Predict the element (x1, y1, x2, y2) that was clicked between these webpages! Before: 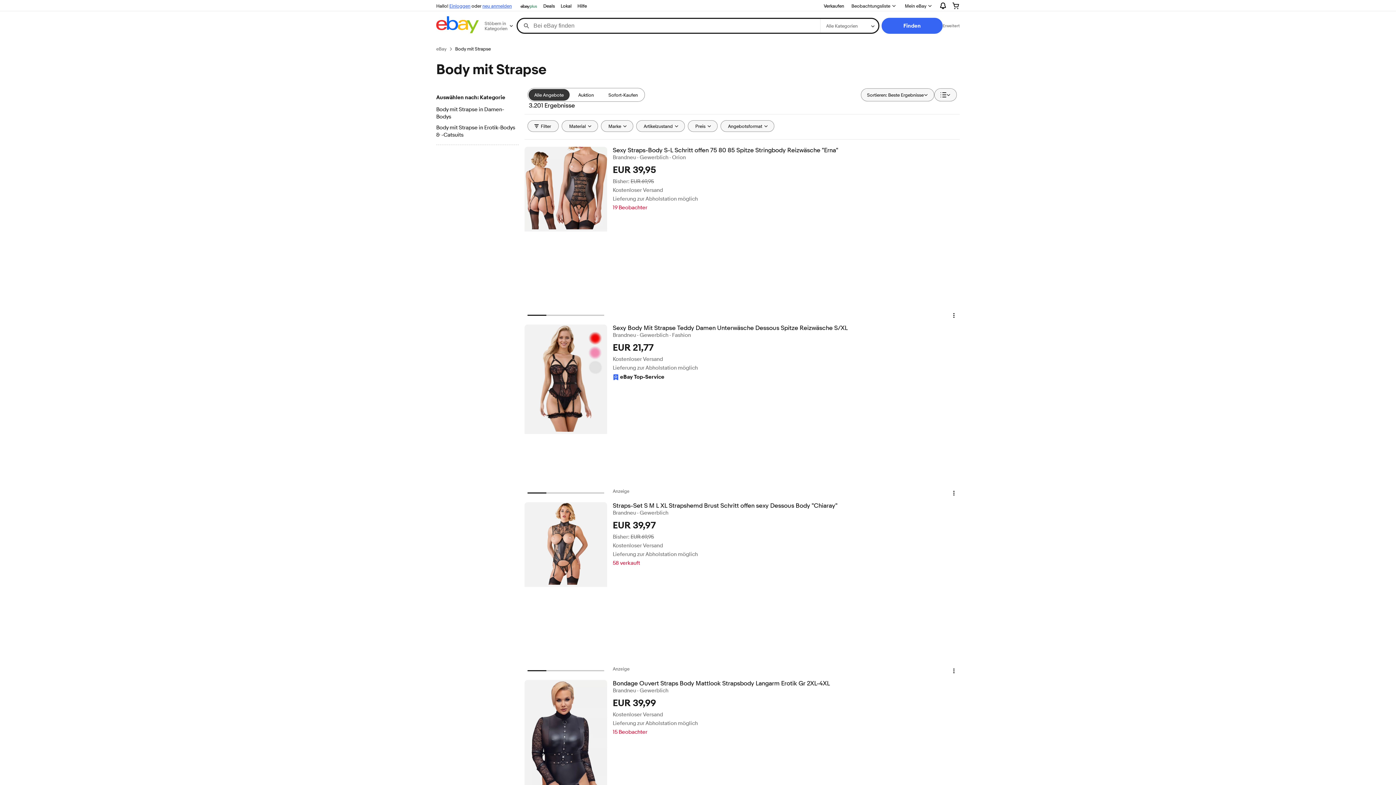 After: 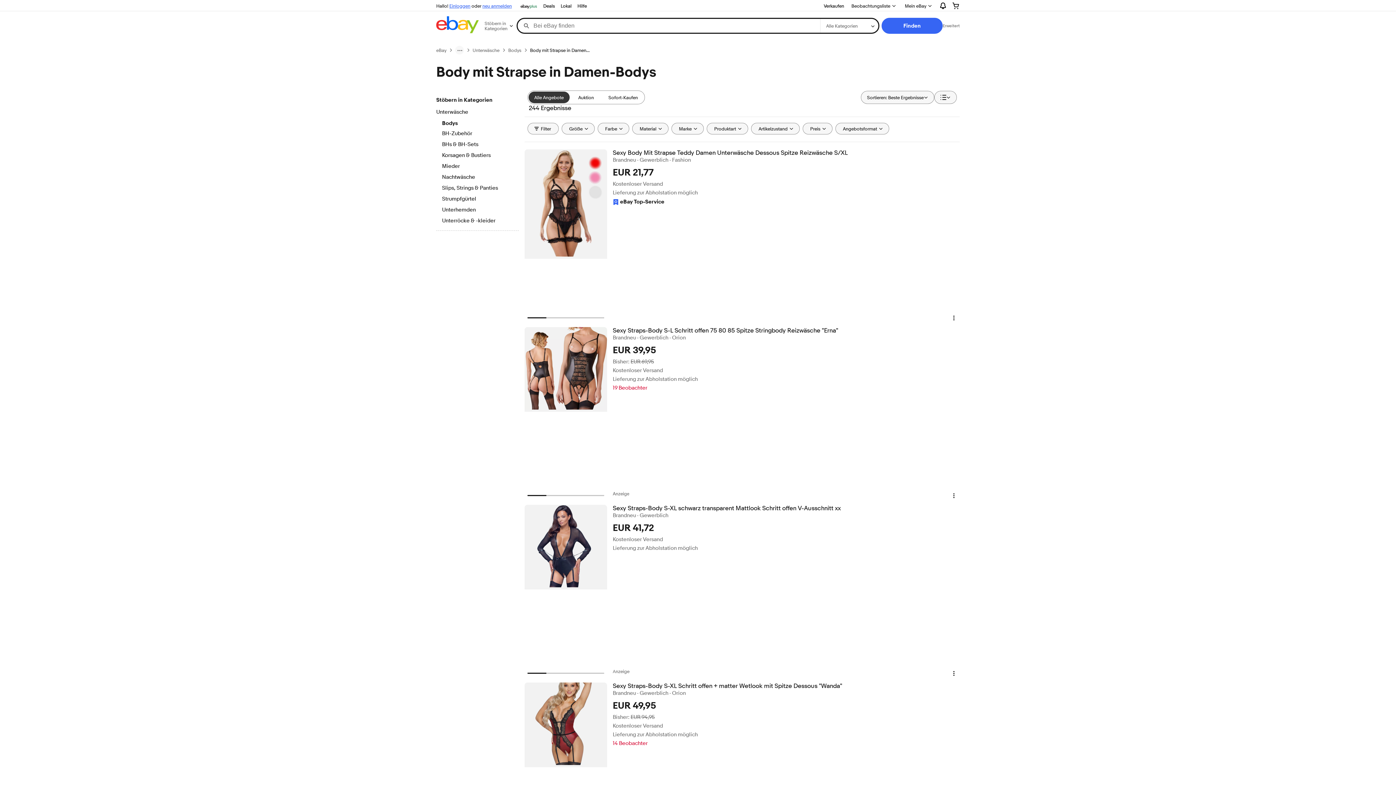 Action: label: Body mit Strapse in Damen-Bodys bbox: (436, 106, 518, 121)